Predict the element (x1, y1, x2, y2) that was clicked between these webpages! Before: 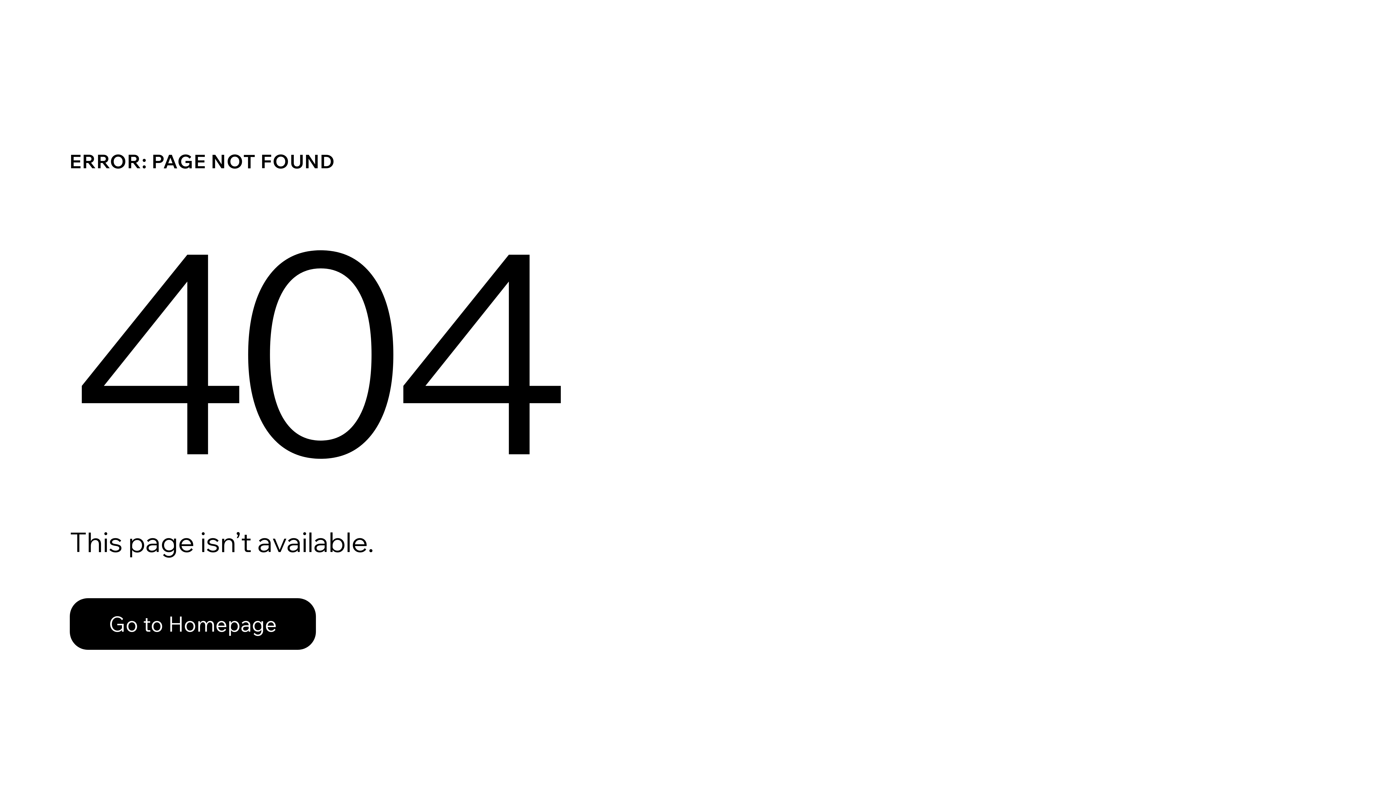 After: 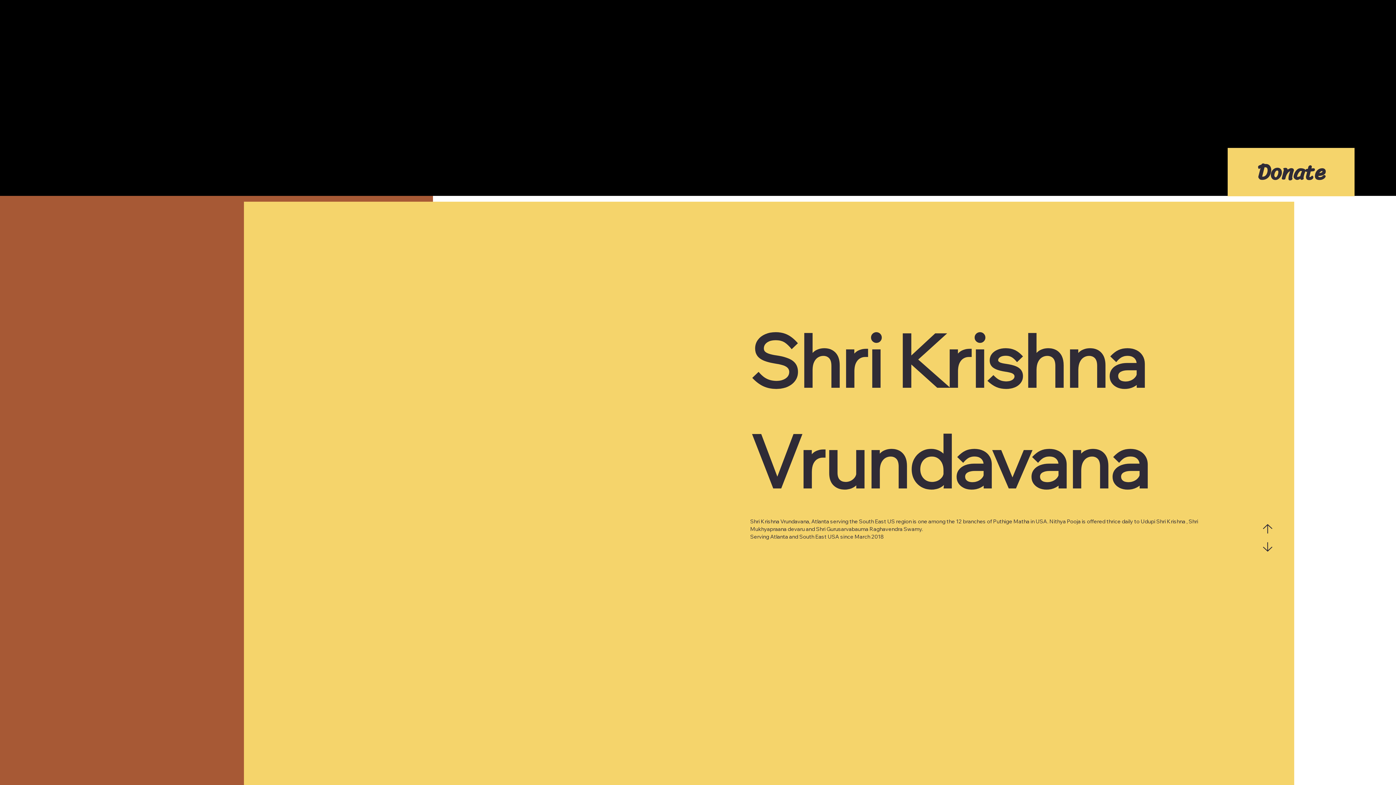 Action: bbox: (69, 582, 768, 659) label: Go to Homepage